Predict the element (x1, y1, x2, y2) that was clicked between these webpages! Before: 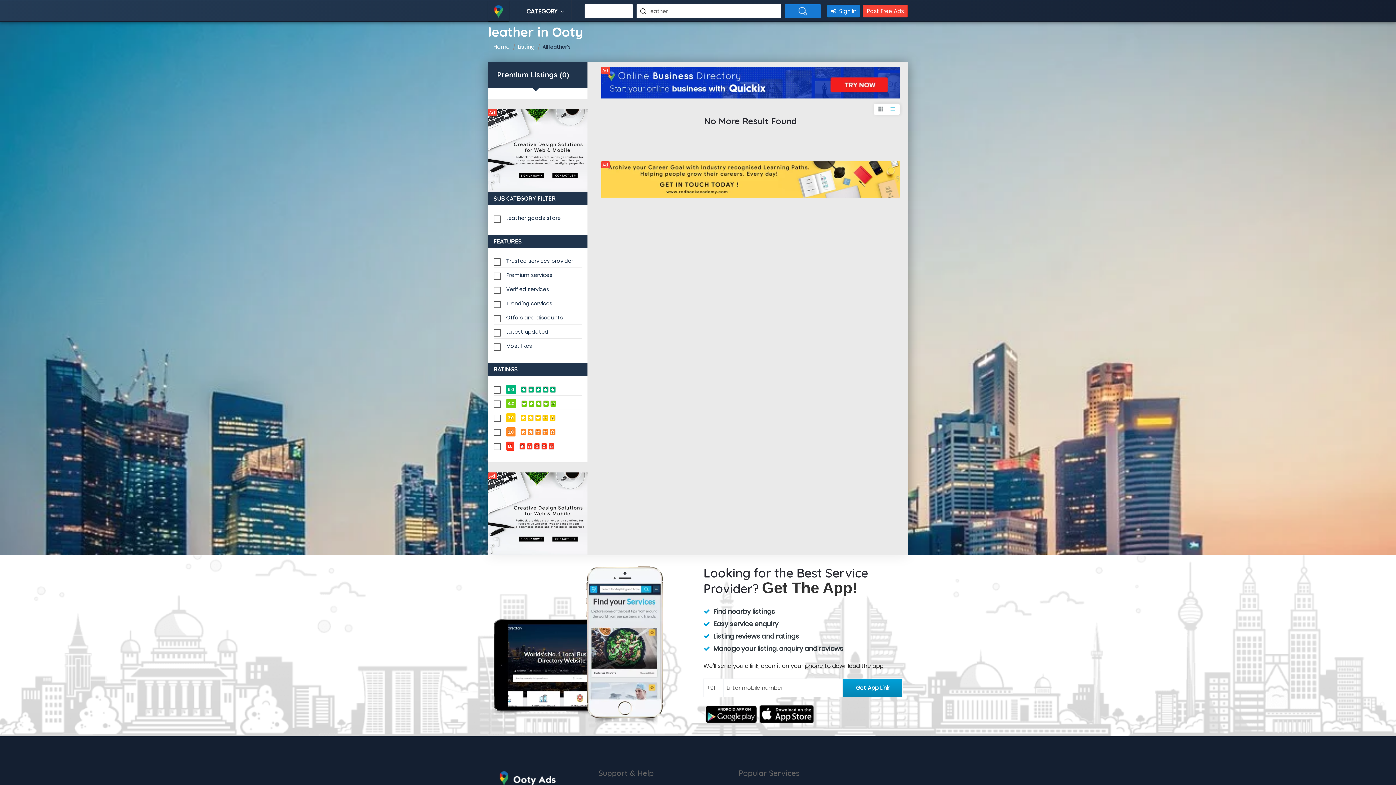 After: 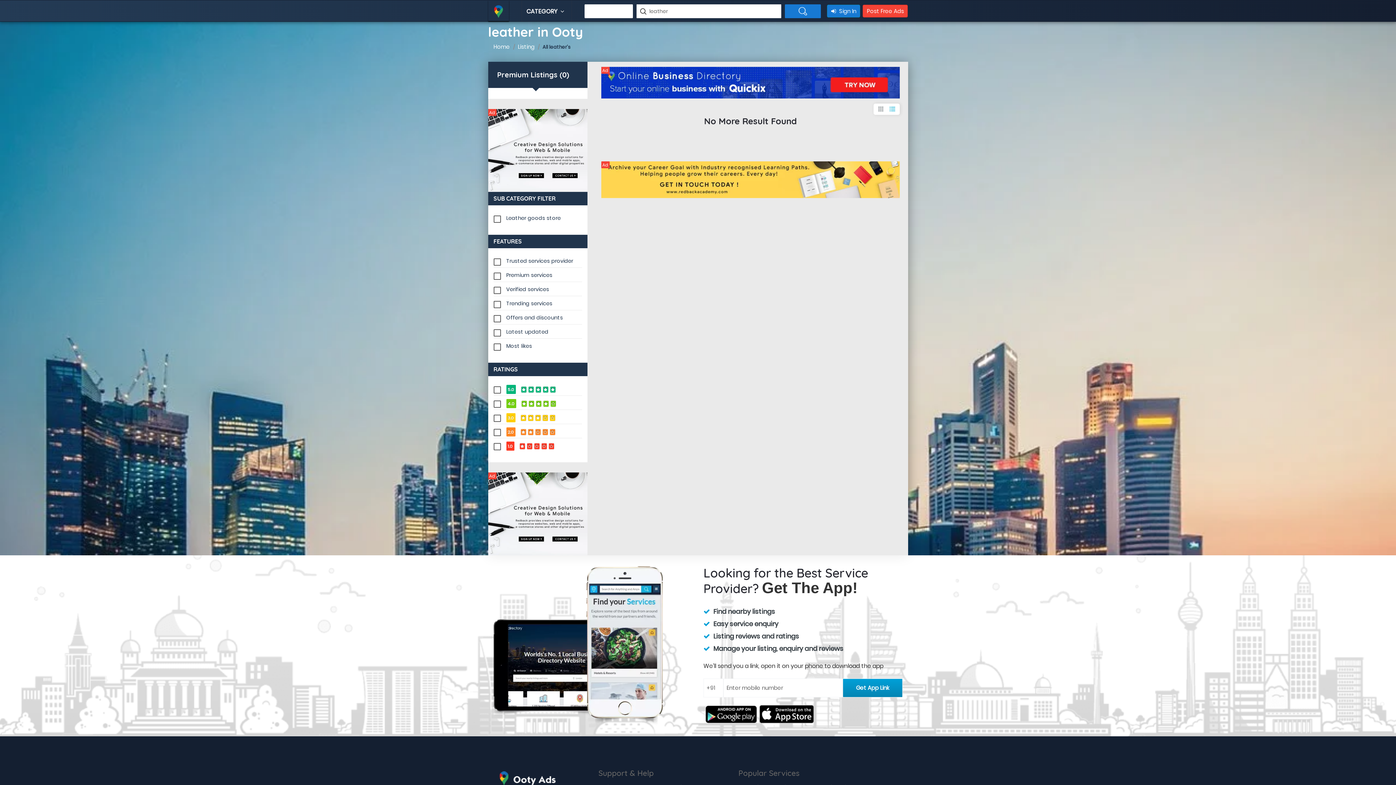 Action: label: Listing bbox: (518, 42, 534, 50)